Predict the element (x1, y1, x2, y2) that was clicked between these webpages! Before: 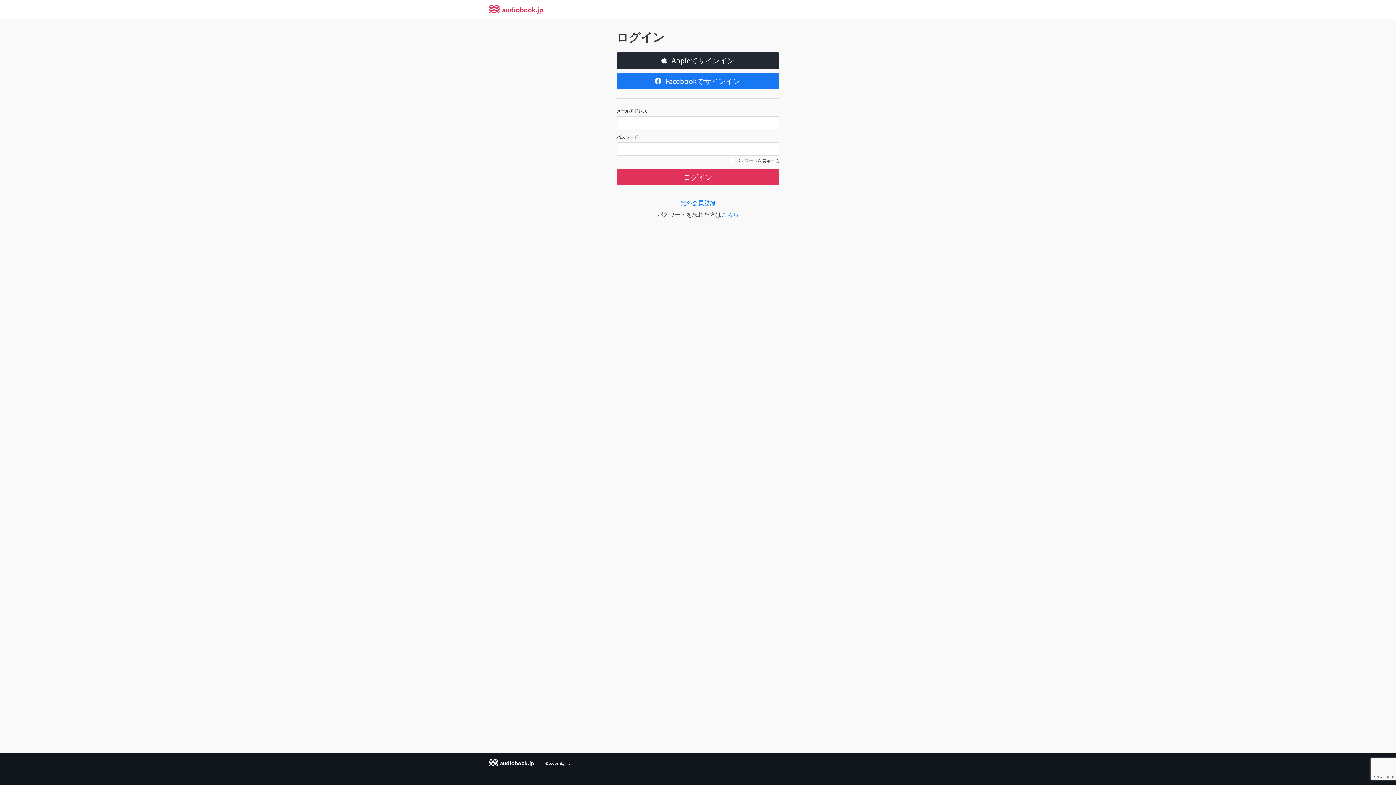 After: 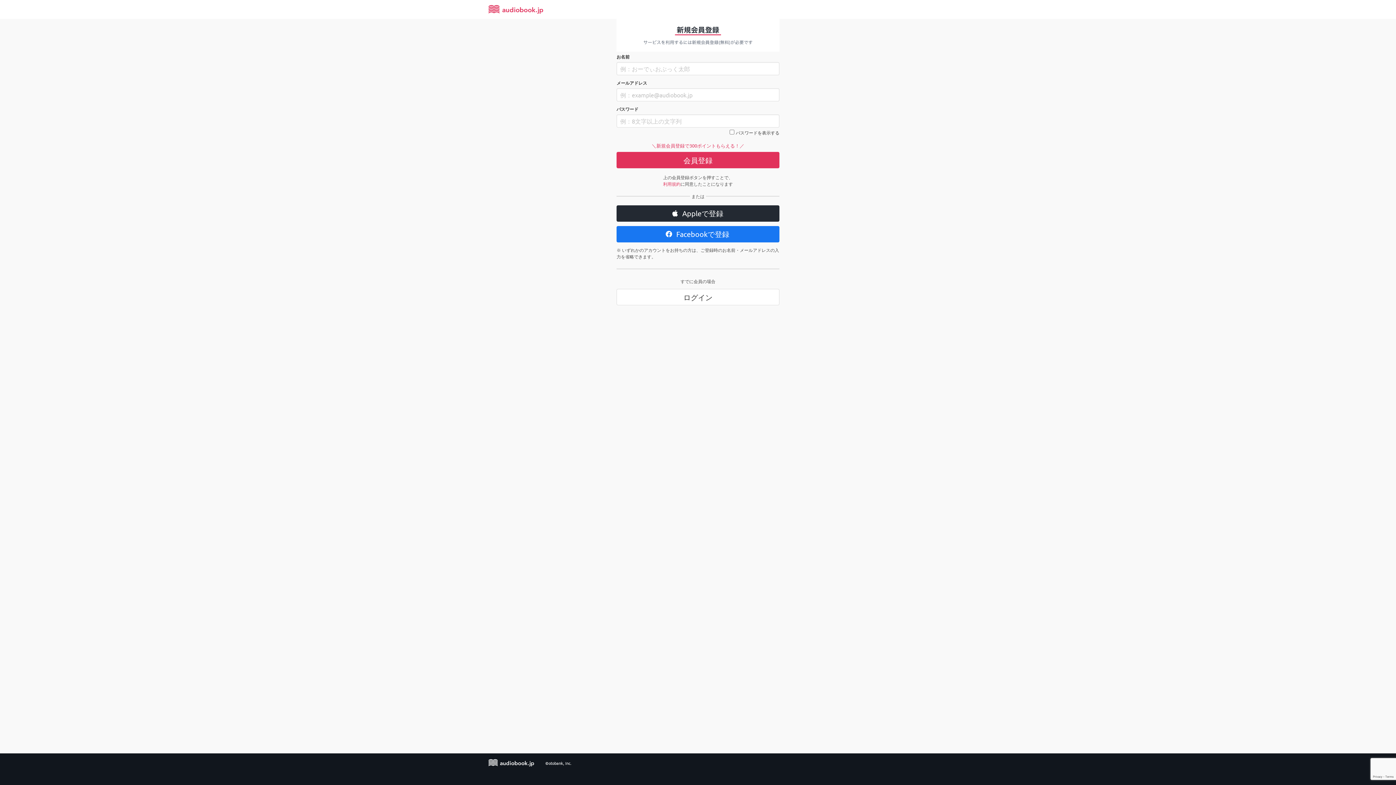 Action: label: 無料会員登録 bbox: (680, 198, 715, 206)